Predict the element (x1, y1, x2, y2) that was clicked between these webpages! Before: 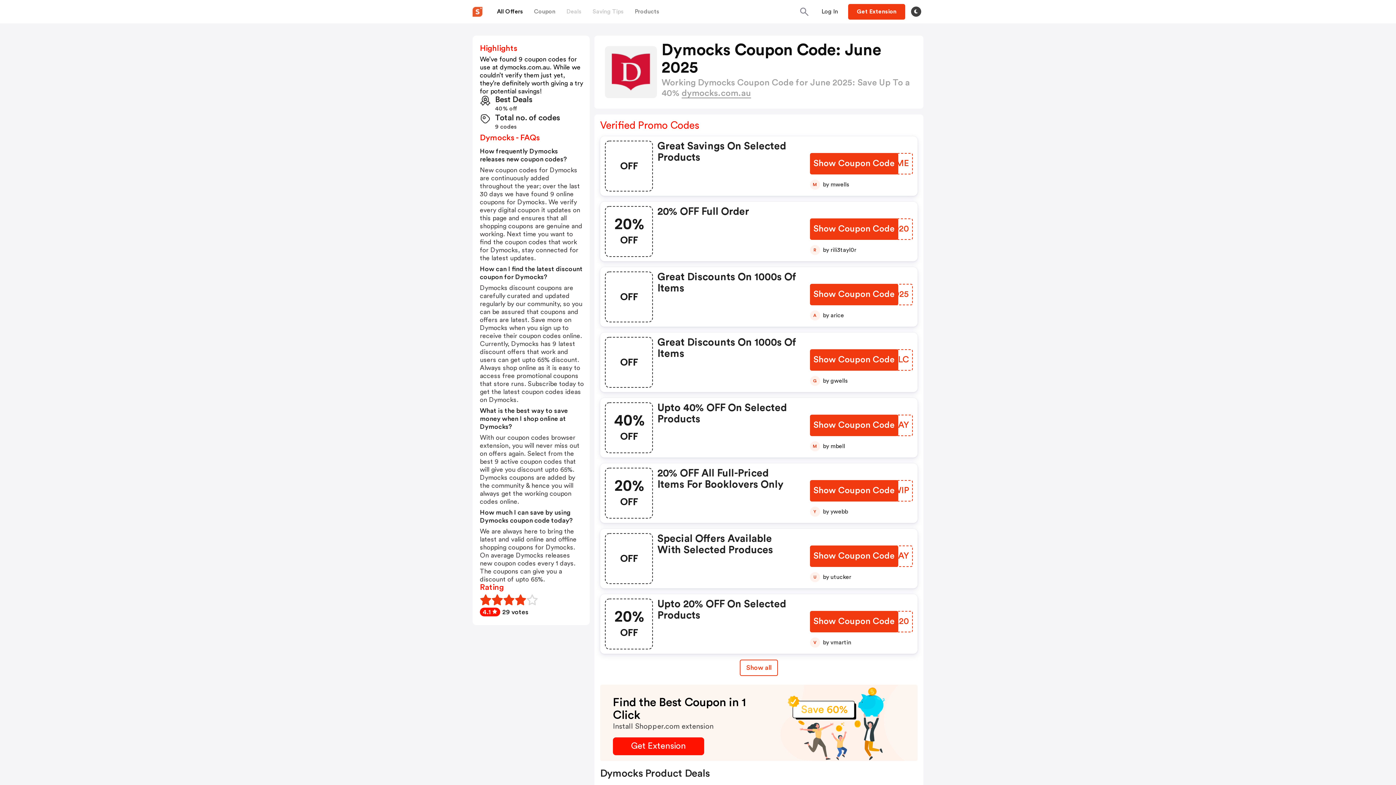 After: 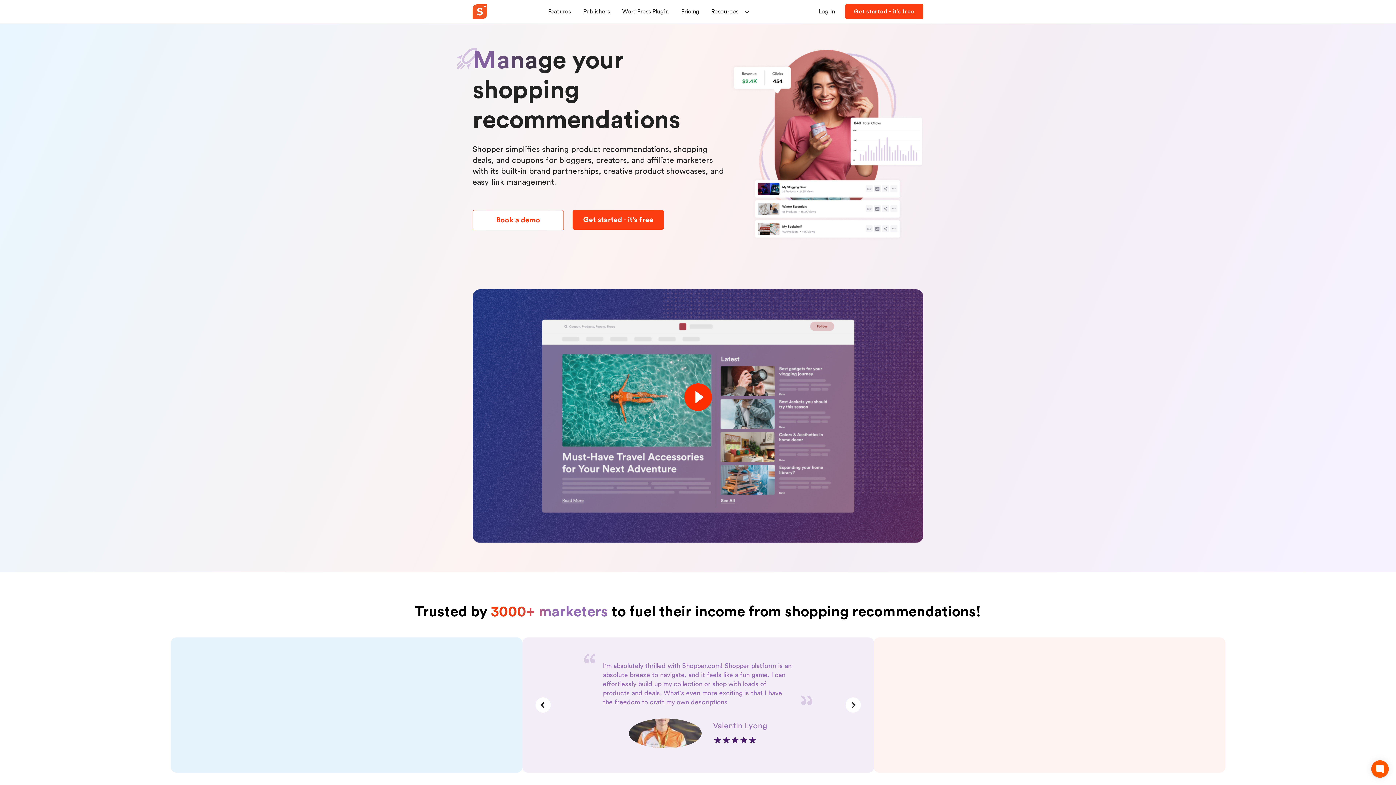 Action: bbox: (472, 6, 482, 16)